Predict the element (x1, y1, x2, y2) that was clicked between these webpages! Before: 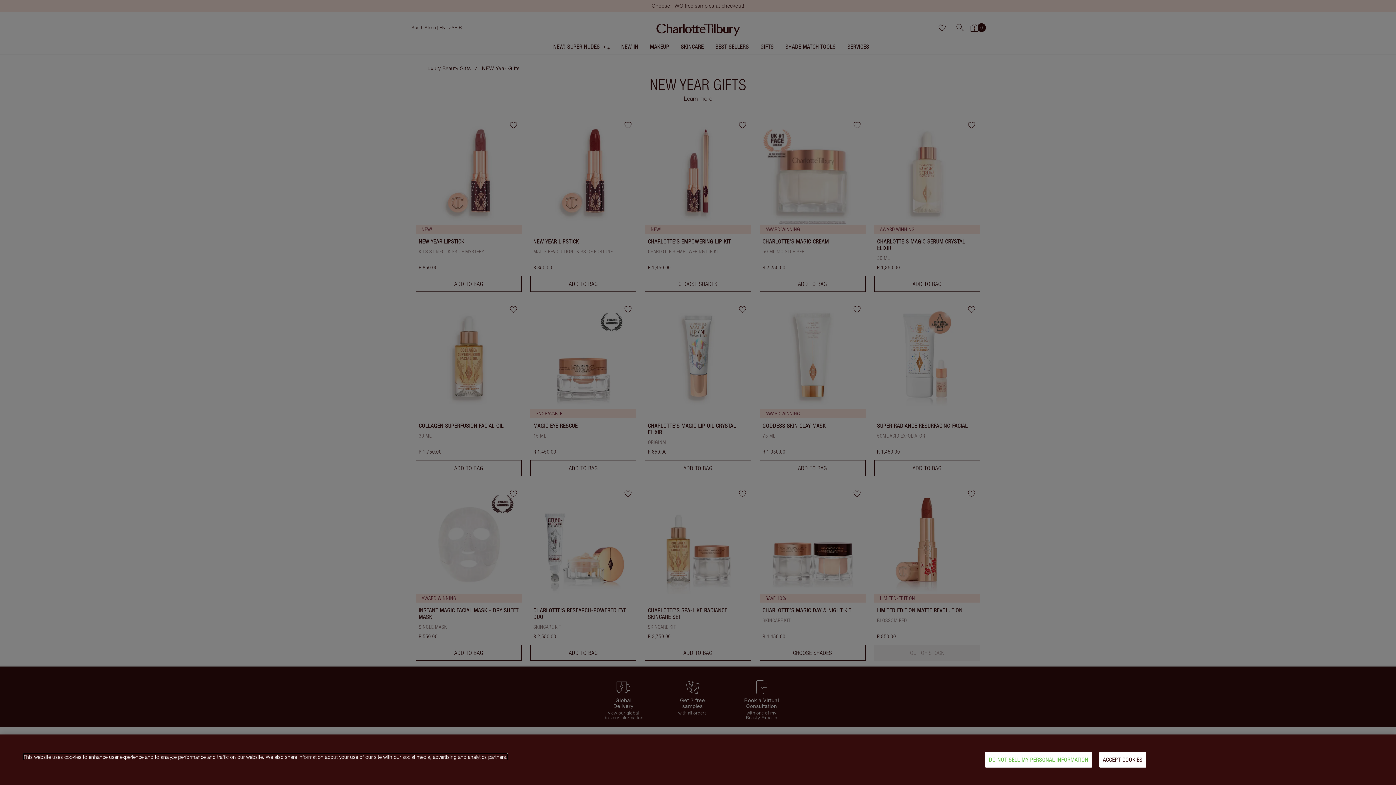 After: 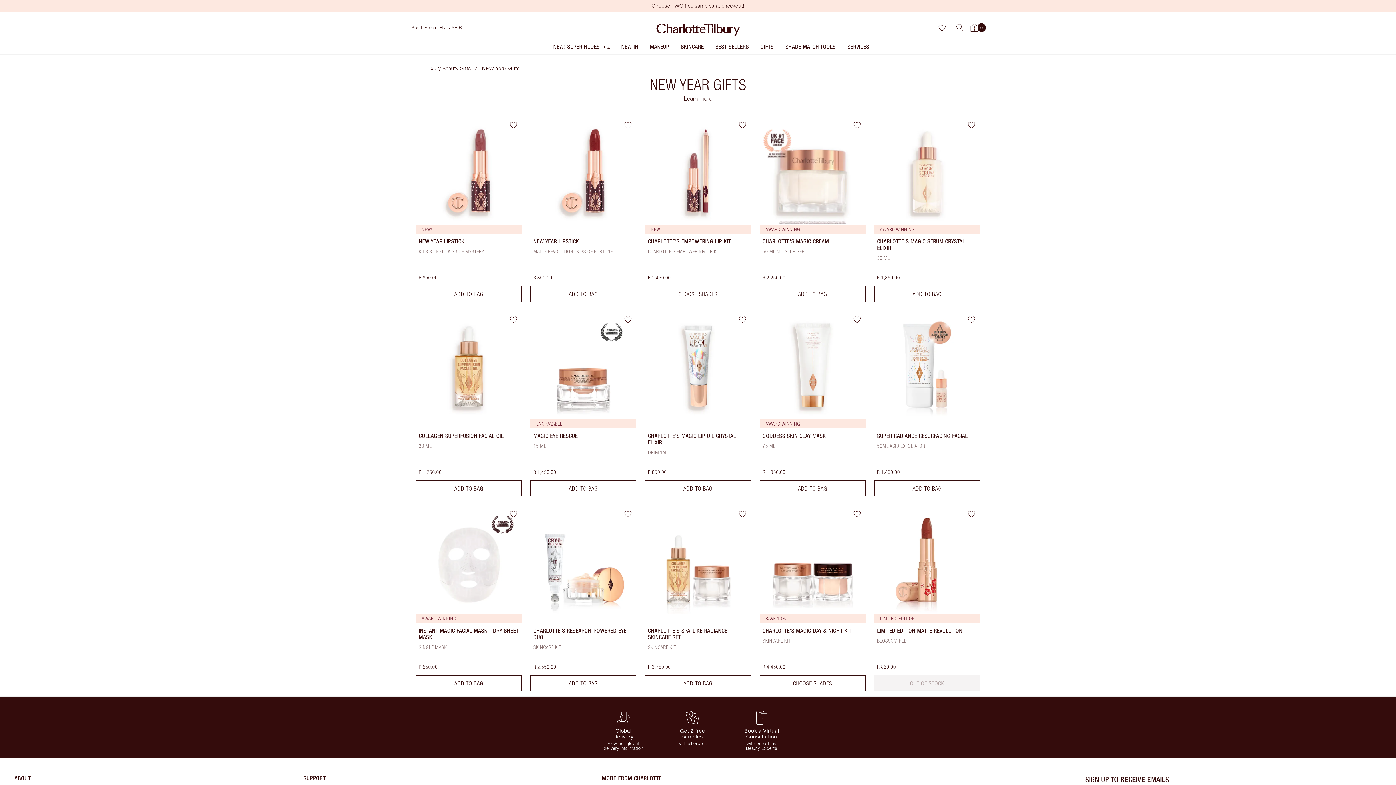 Action: label: ACCEPT COOKIES bbox: (1099, 752, 1146, 768)